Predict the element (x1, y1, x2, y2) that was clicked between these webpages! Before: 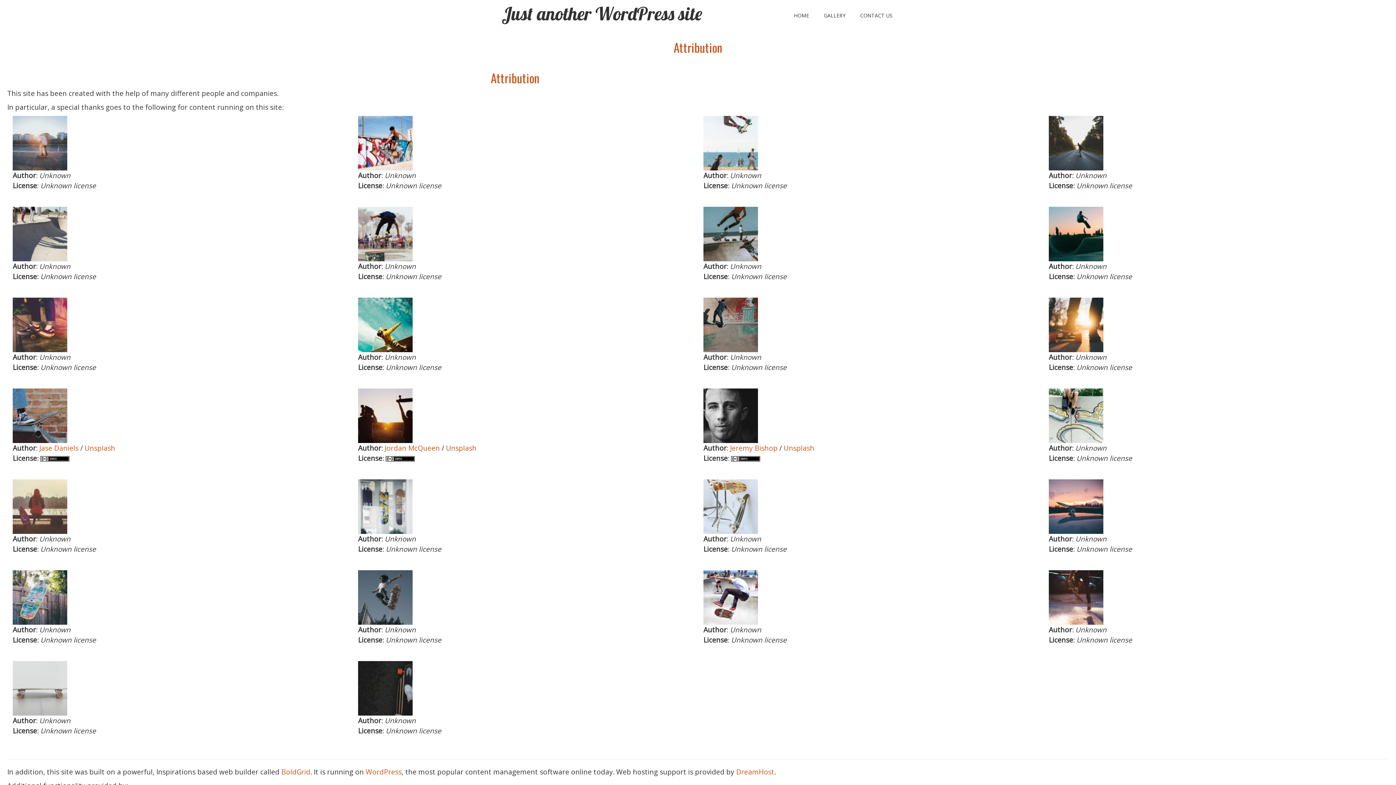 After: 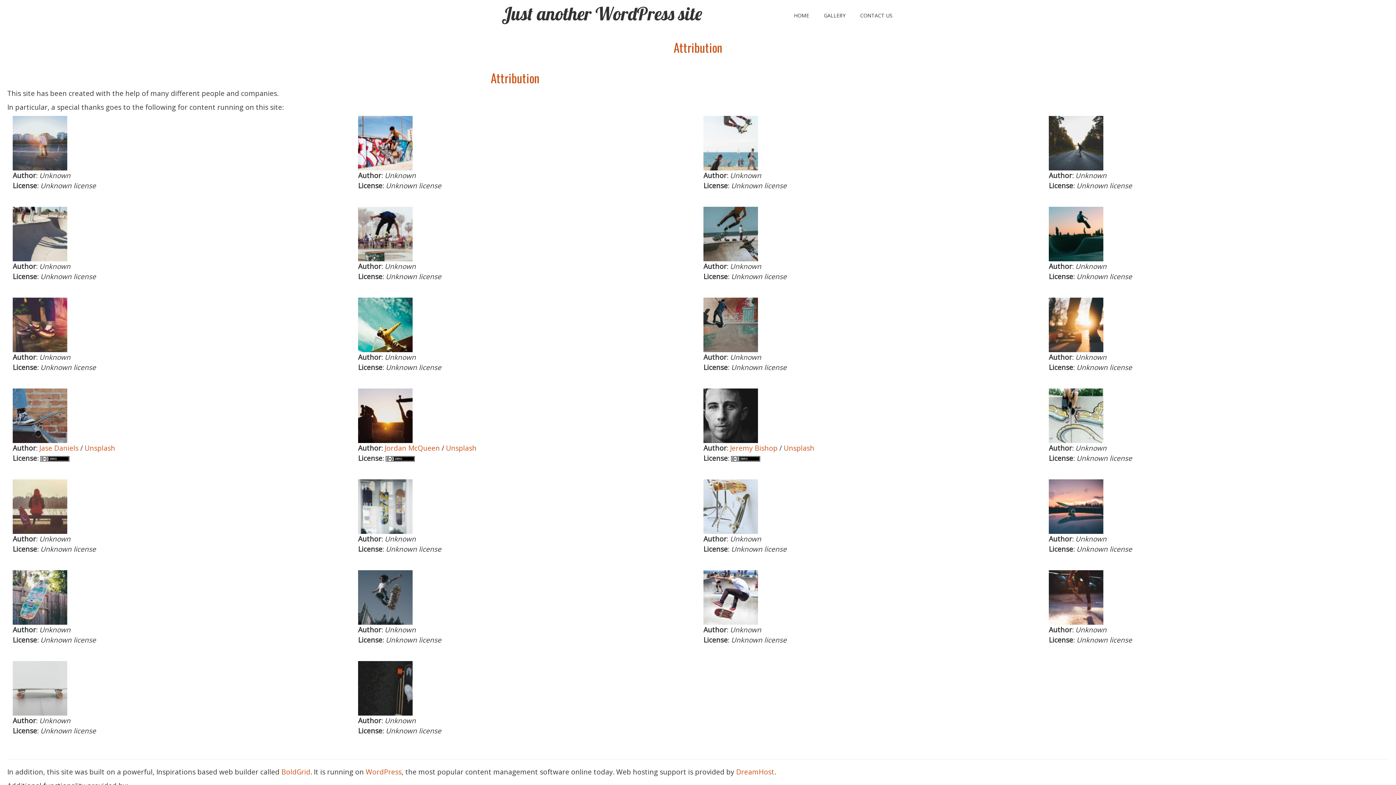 Action: bbox: (731, 453, 760, 463)